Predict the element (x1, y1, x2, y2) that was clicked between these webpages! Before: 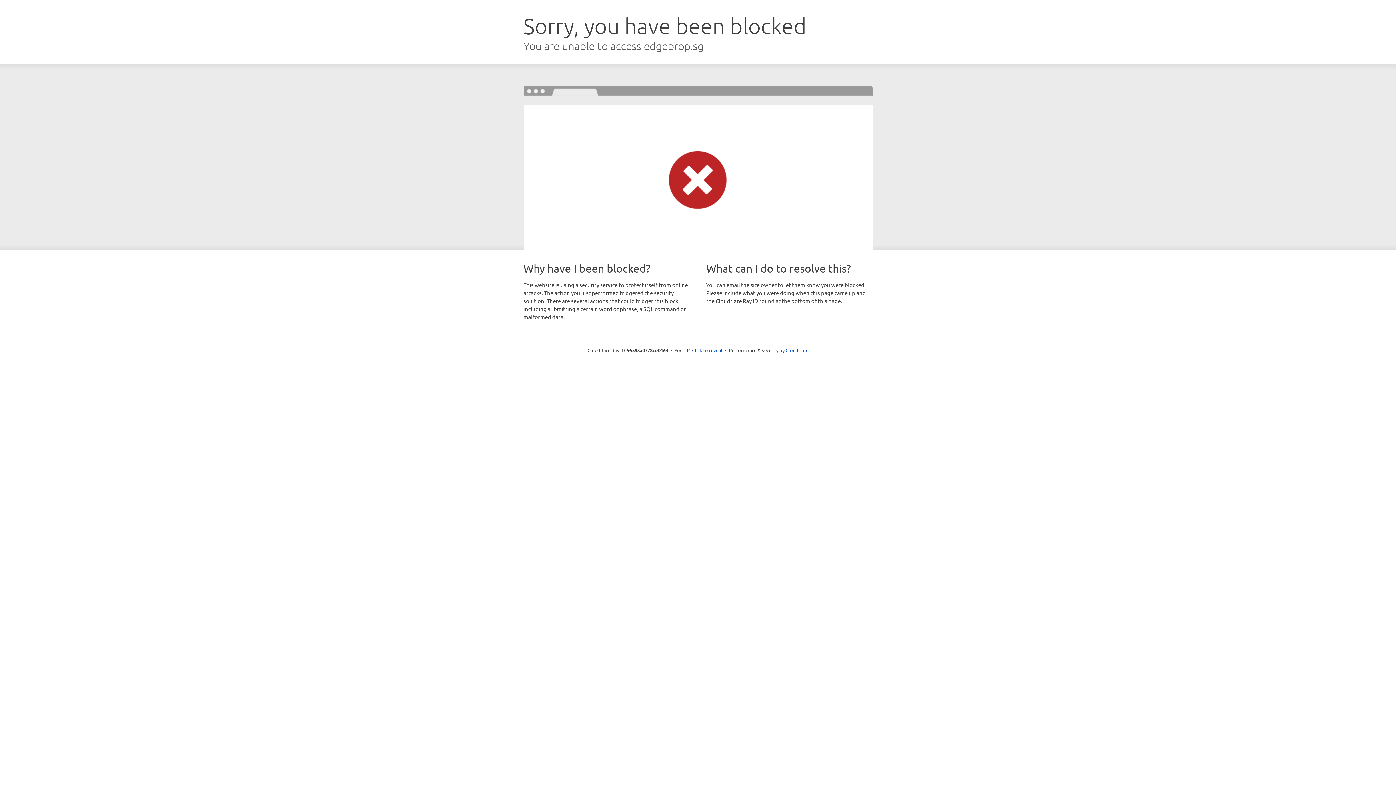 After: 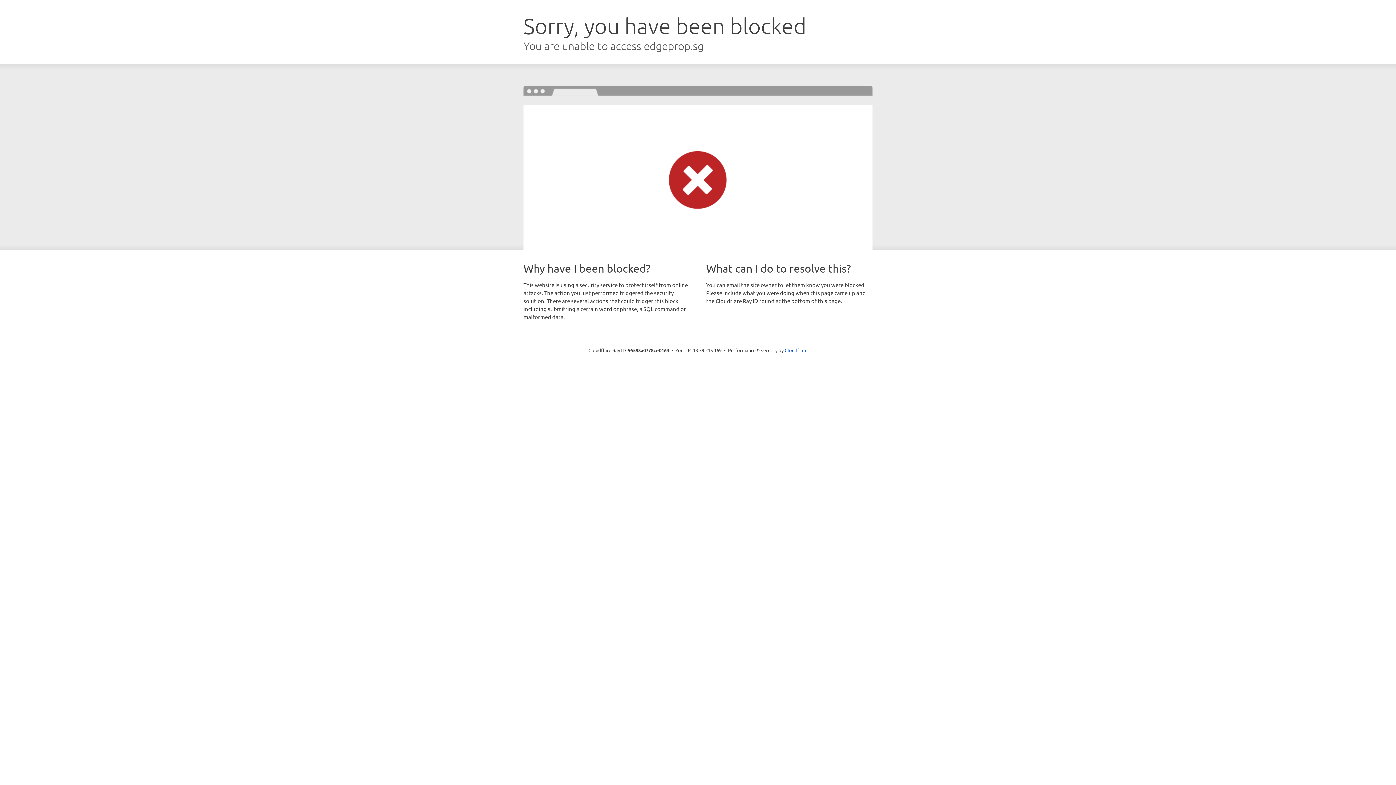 Action: bbox: (692, 346, 722, 353) label: Click to reveal